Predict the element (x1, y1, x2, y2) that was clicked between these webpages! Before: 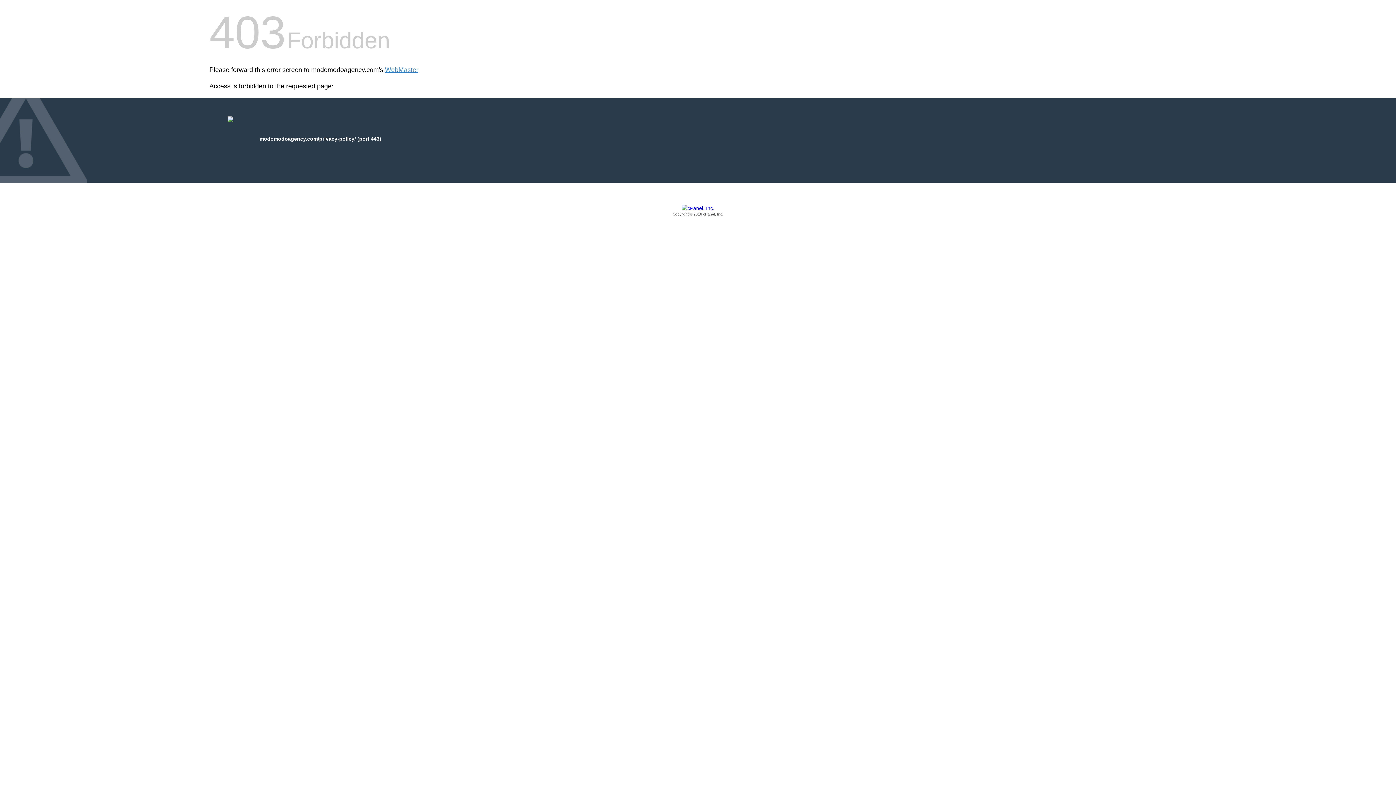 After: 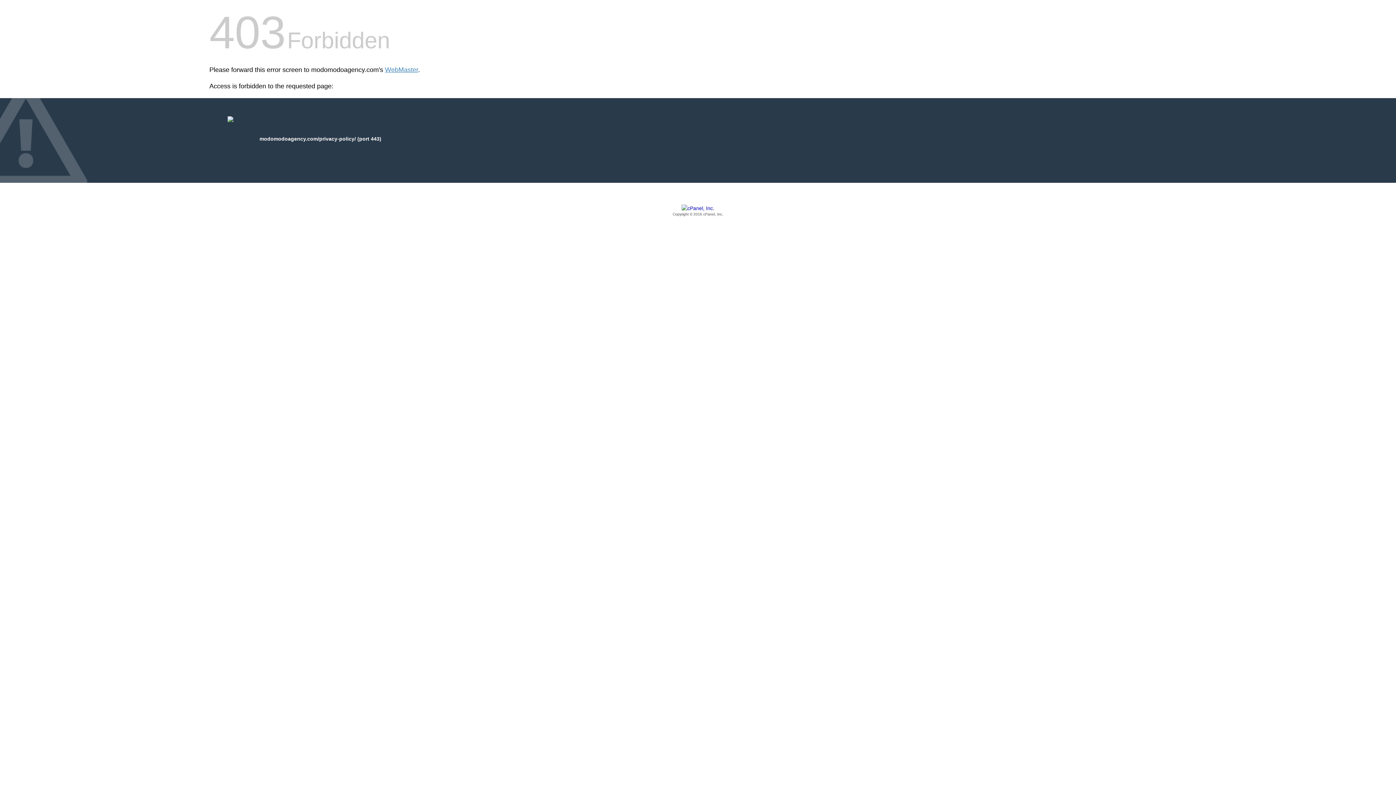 Action: bbox: (209, 205, 1186, 217) label: Copyright © 2016 cPanel, Inc.